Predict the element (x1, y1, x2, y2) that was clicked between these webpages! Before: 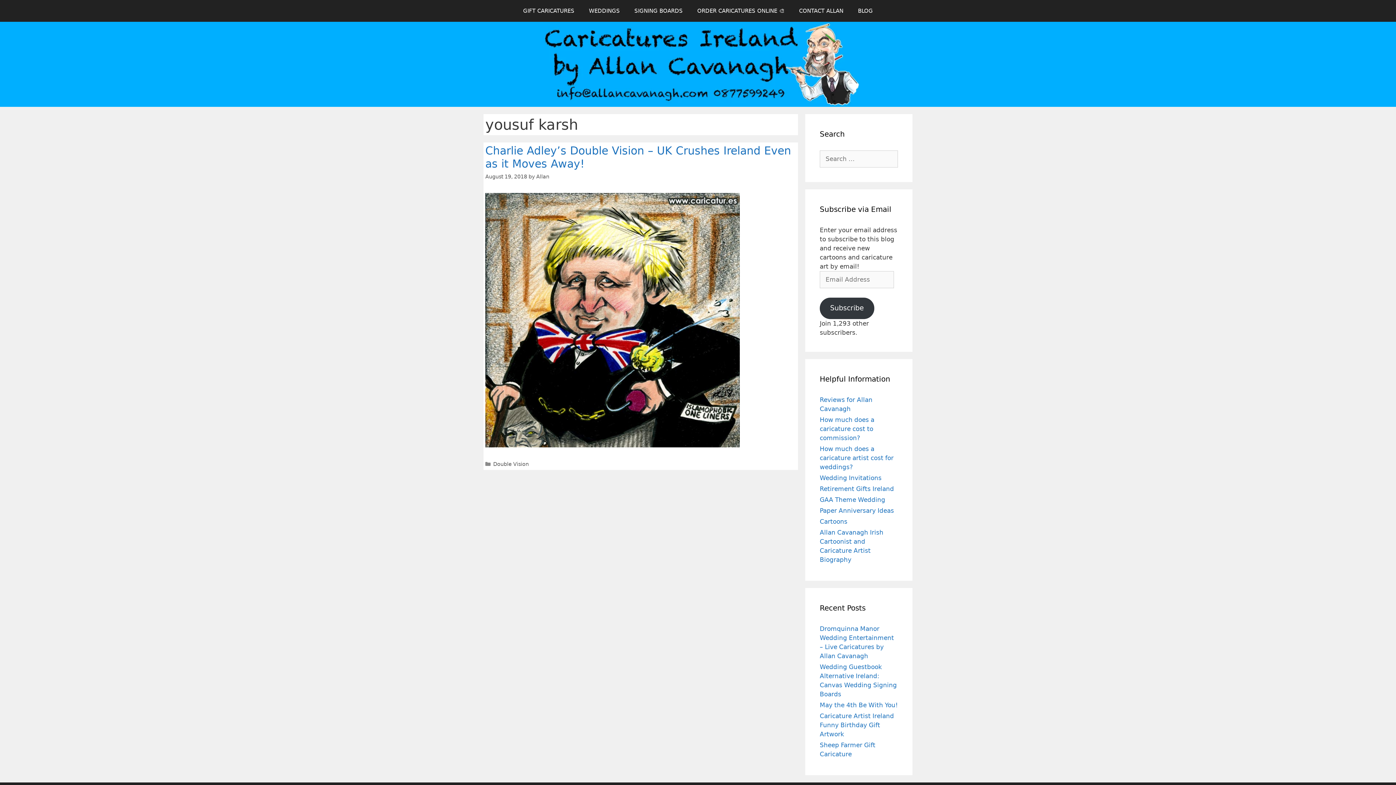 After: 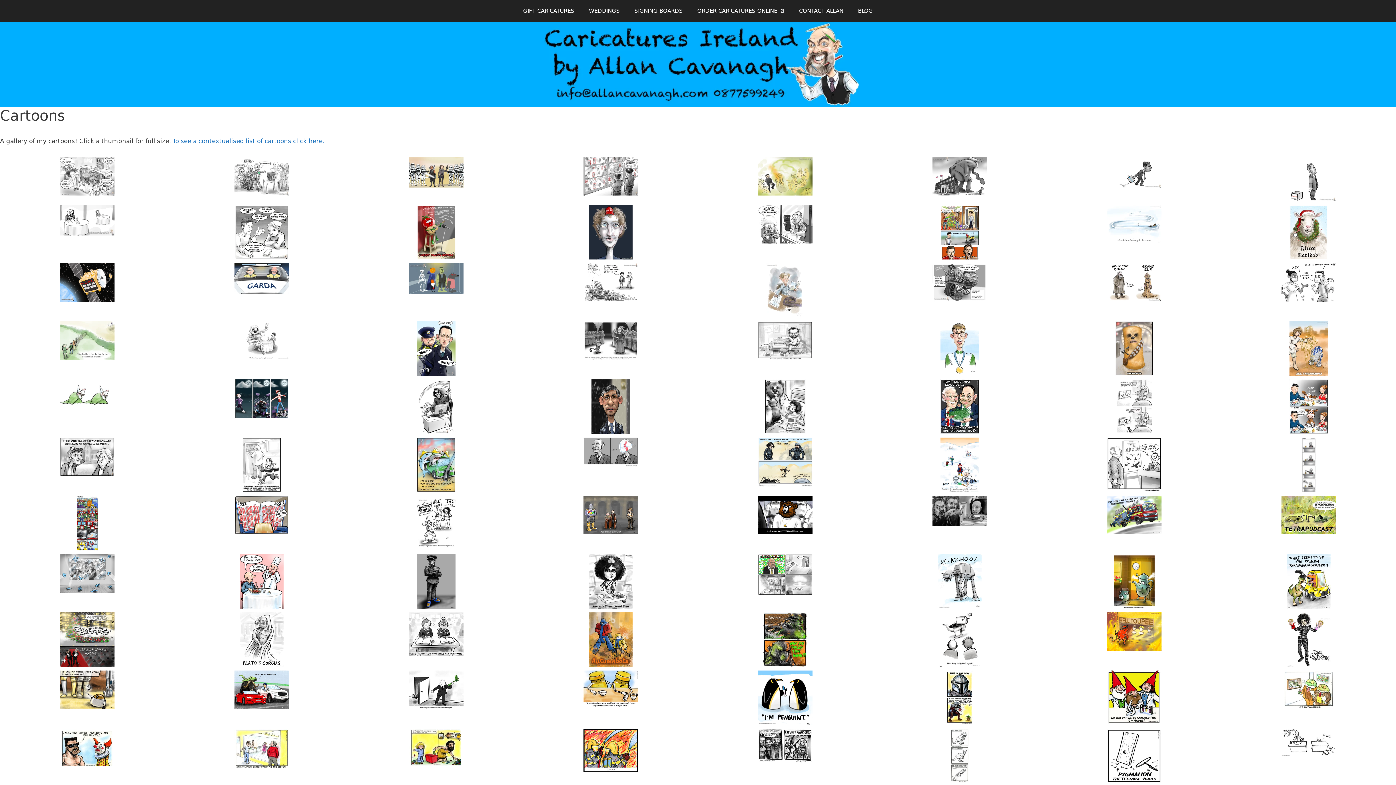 Action: label: Cartoons bbox: (820, 518, 847, 525)